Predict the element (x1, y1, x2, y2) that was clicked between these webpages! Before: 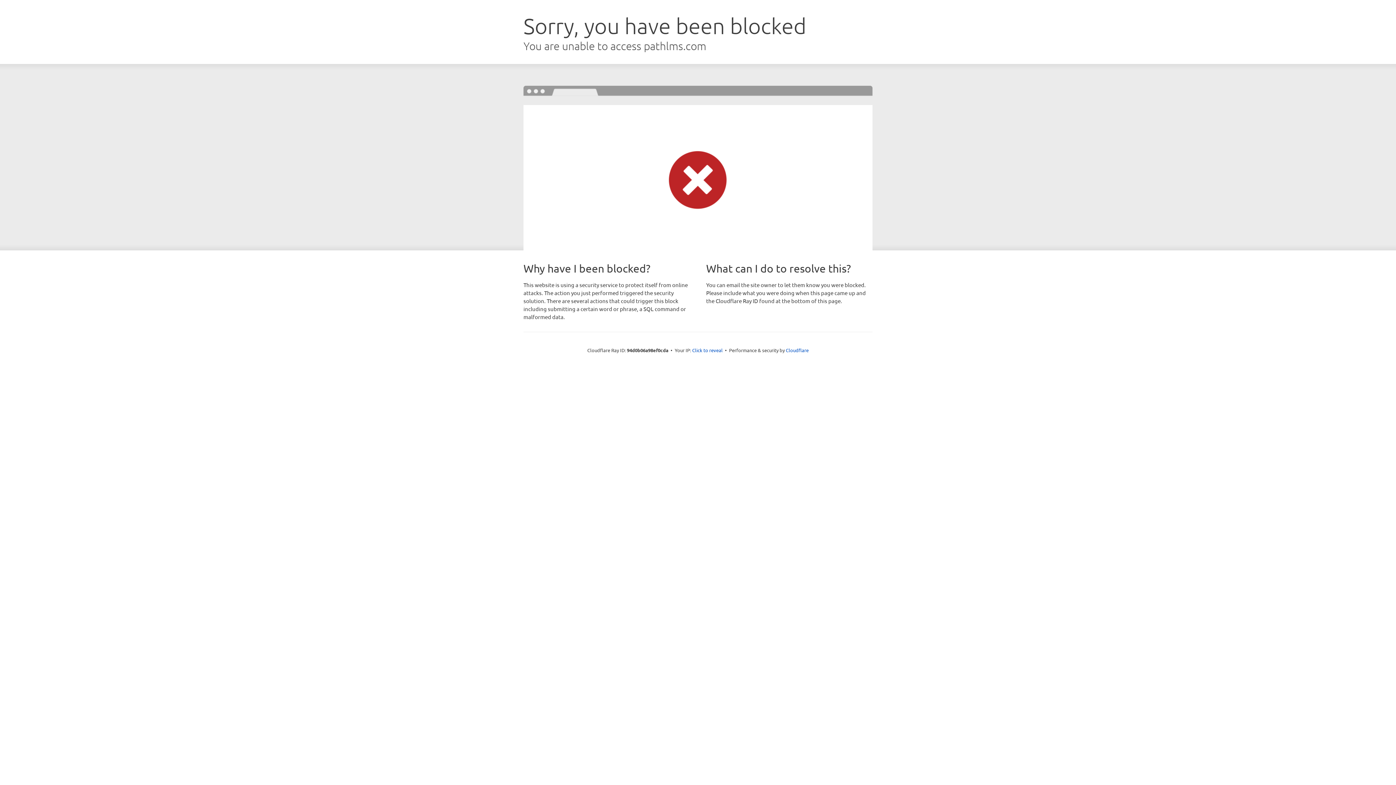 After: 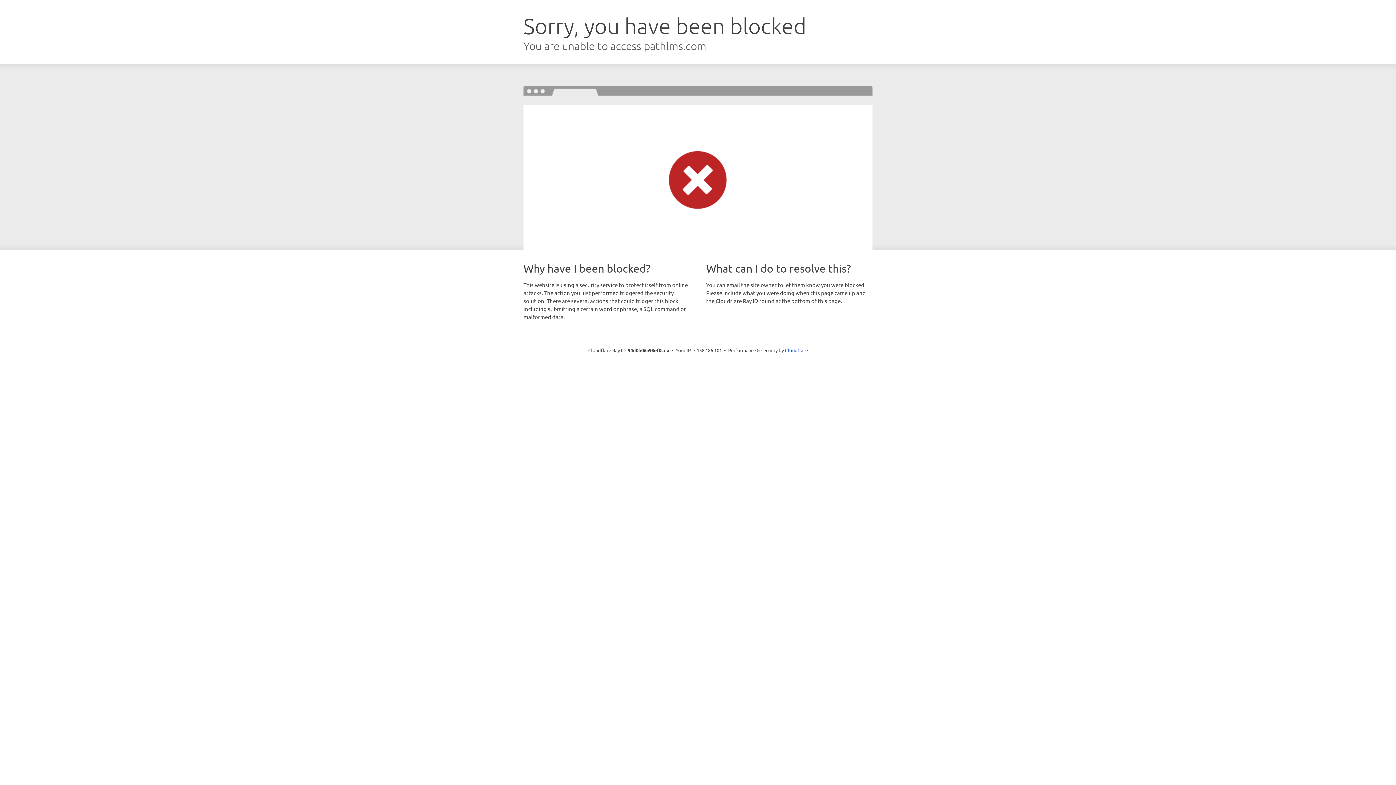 Action: label: Click to reveal bbox: (692, 346, 722, 353)